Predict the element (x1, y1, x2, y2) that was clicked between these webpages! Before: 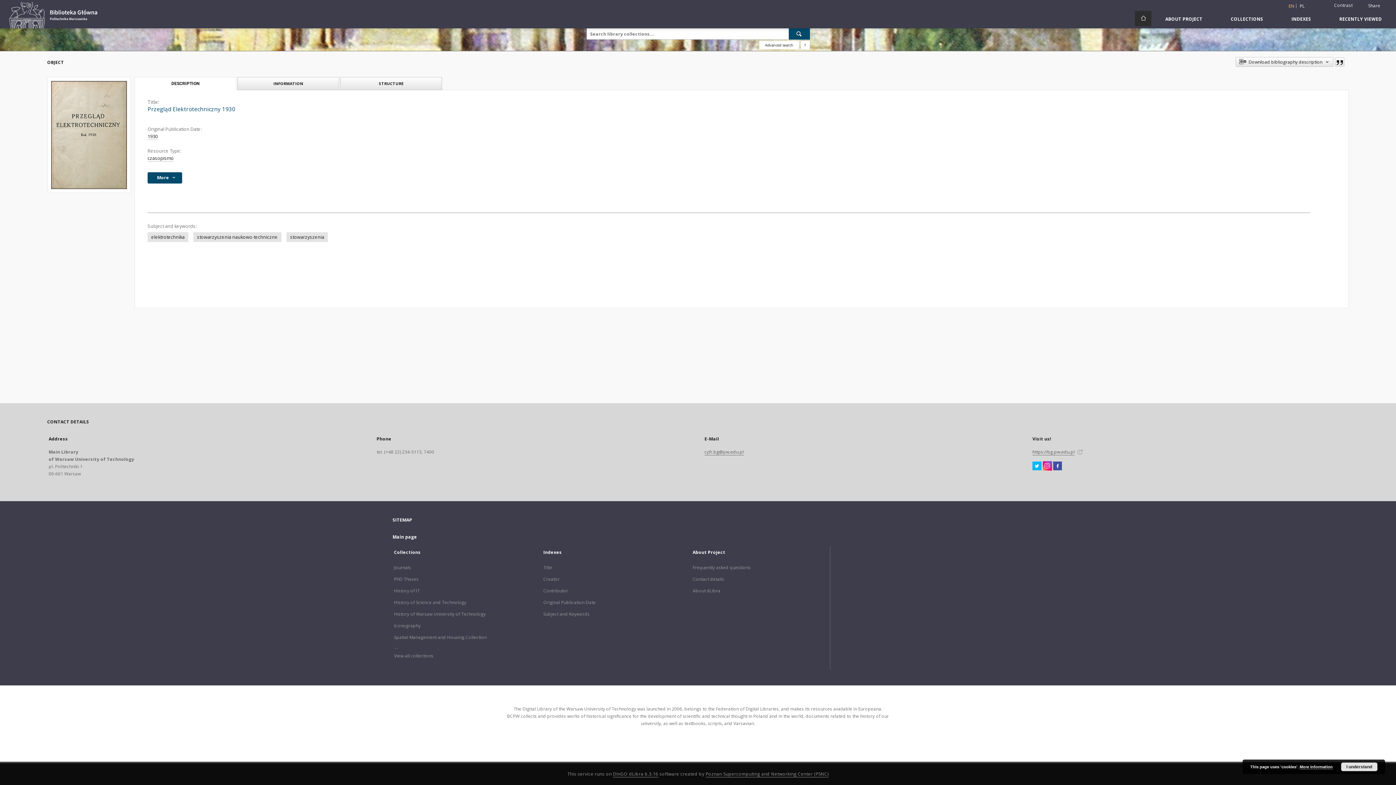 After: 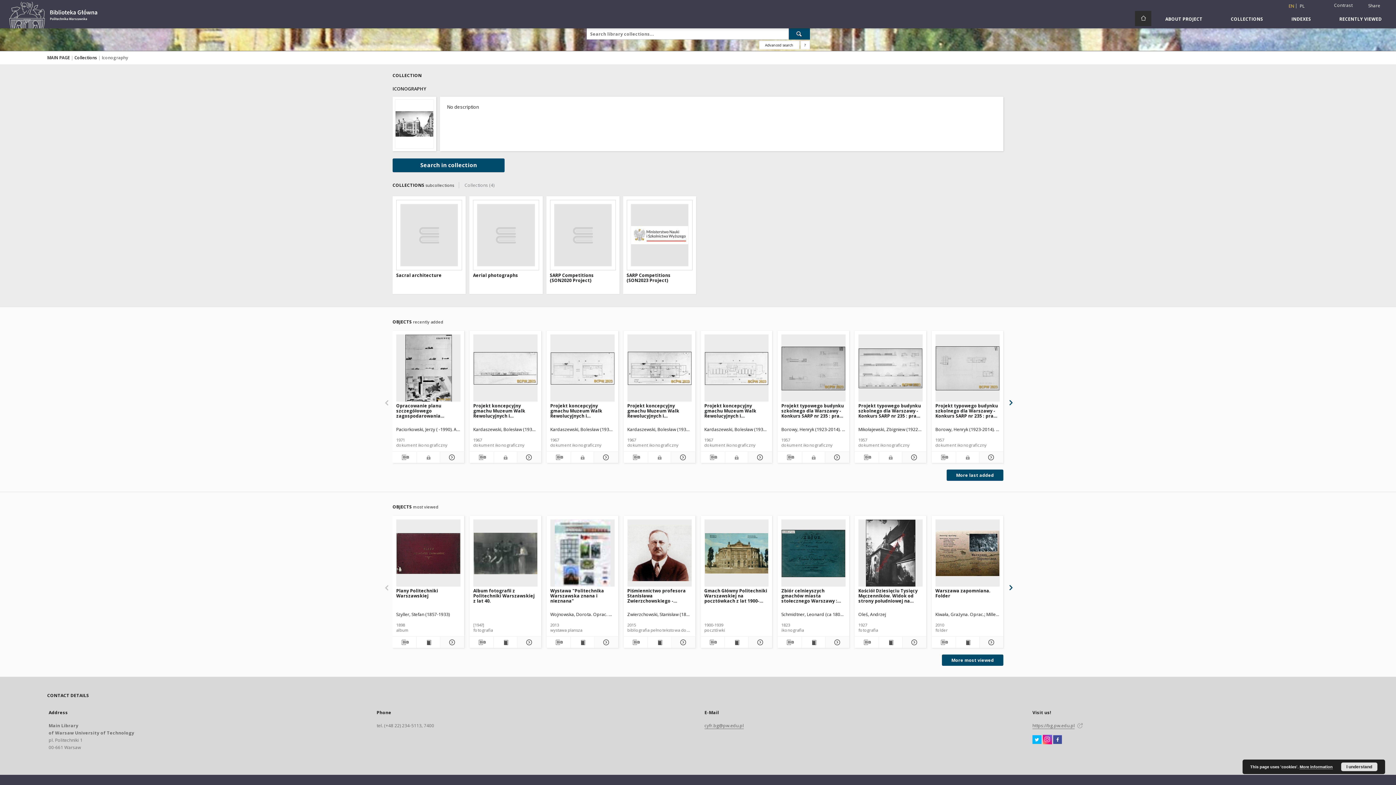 Action: label: Iconography bbox: (394, 622, 420, 629)